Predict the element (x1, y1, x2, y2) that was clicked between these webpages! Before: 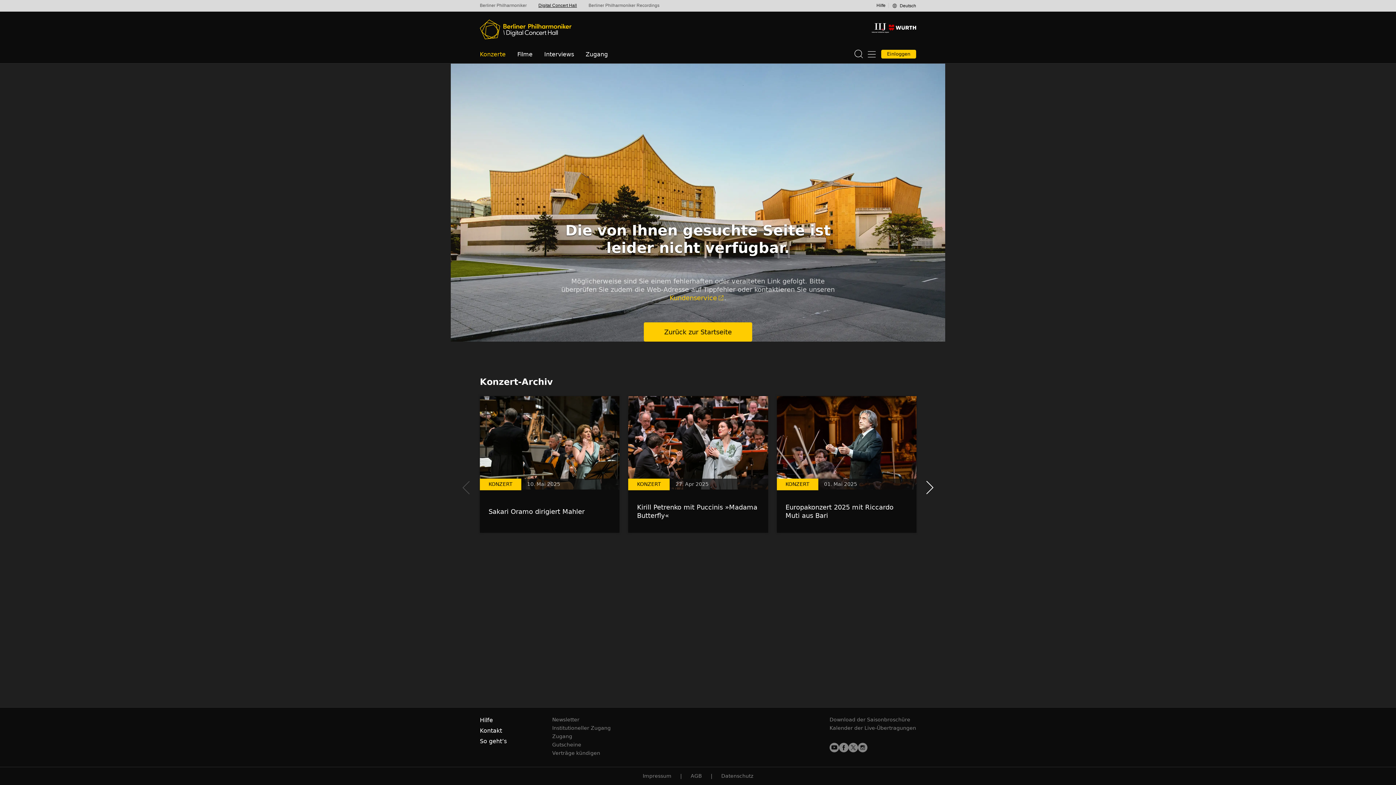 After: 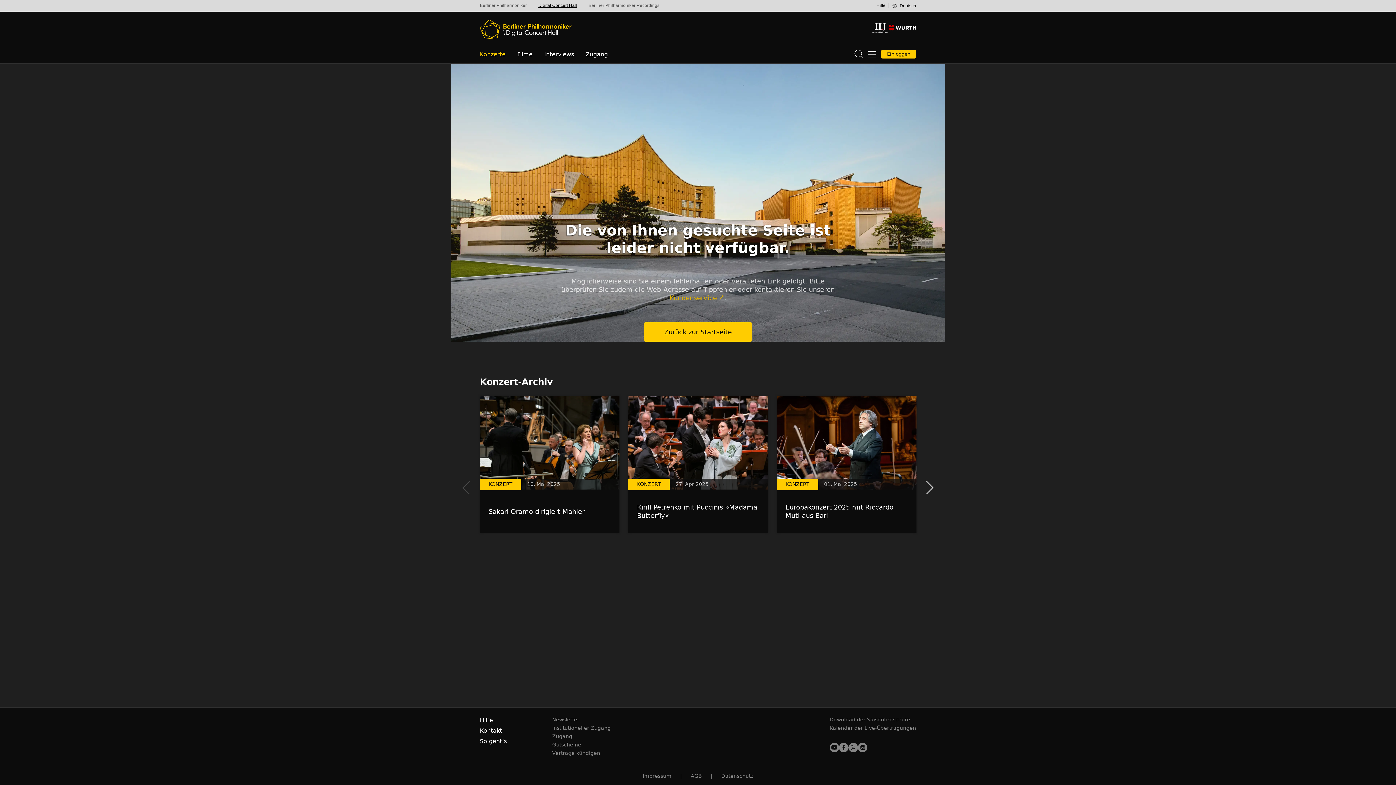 Action: bbox: (669, 293, 724, 302) label: Kundenservice (Öffnet in neuem Fenster)